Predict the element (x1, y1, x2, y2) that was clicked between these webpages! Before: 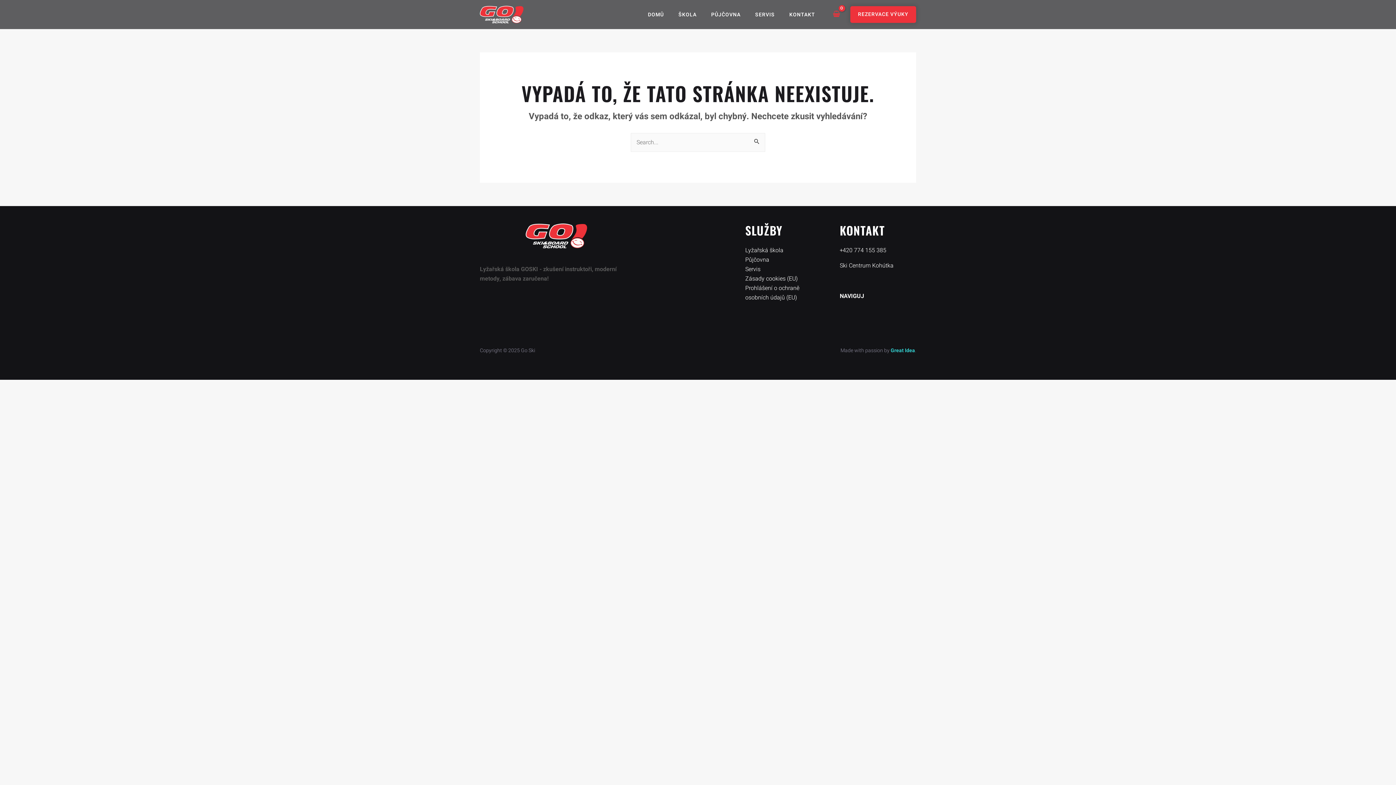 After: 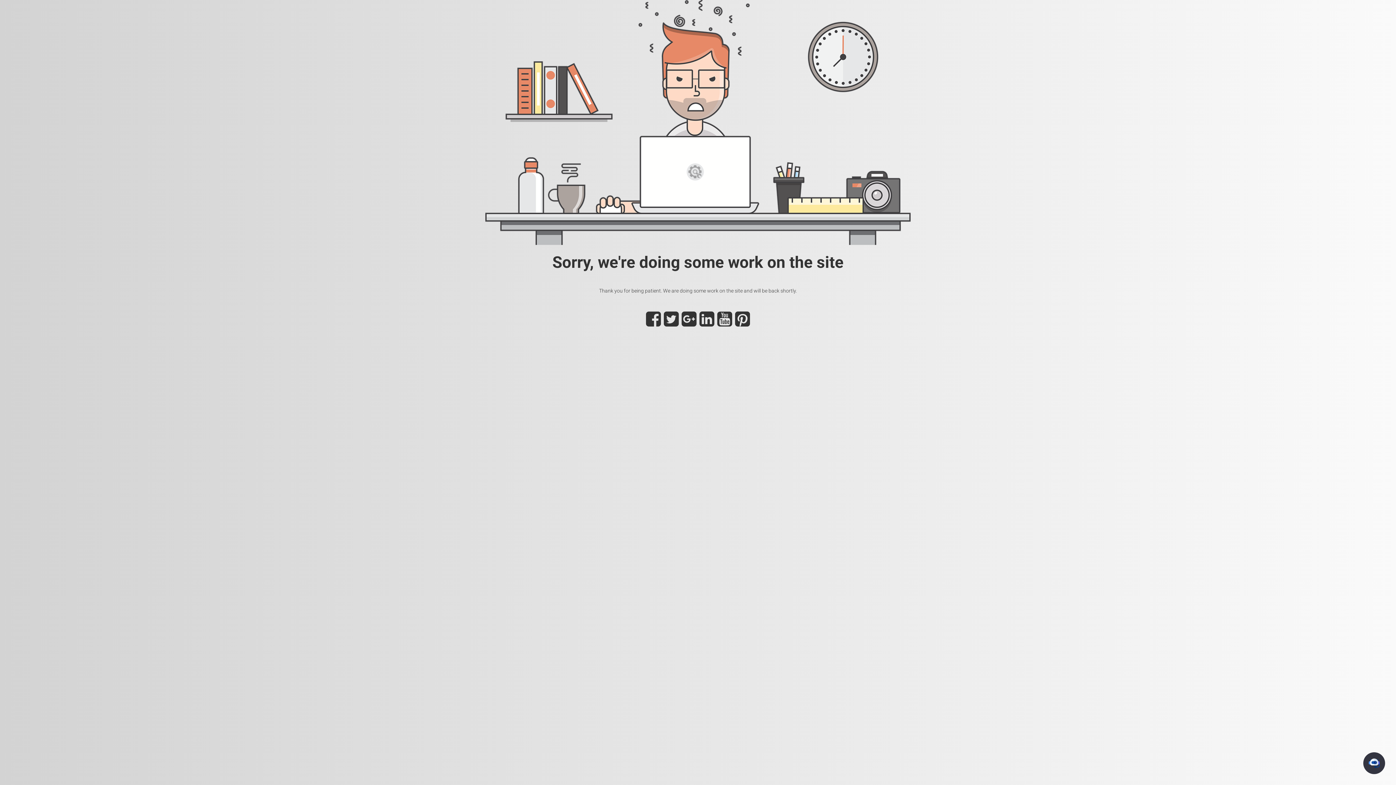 Action: bbox: (890, 346, 915, 354) label: Great Idea